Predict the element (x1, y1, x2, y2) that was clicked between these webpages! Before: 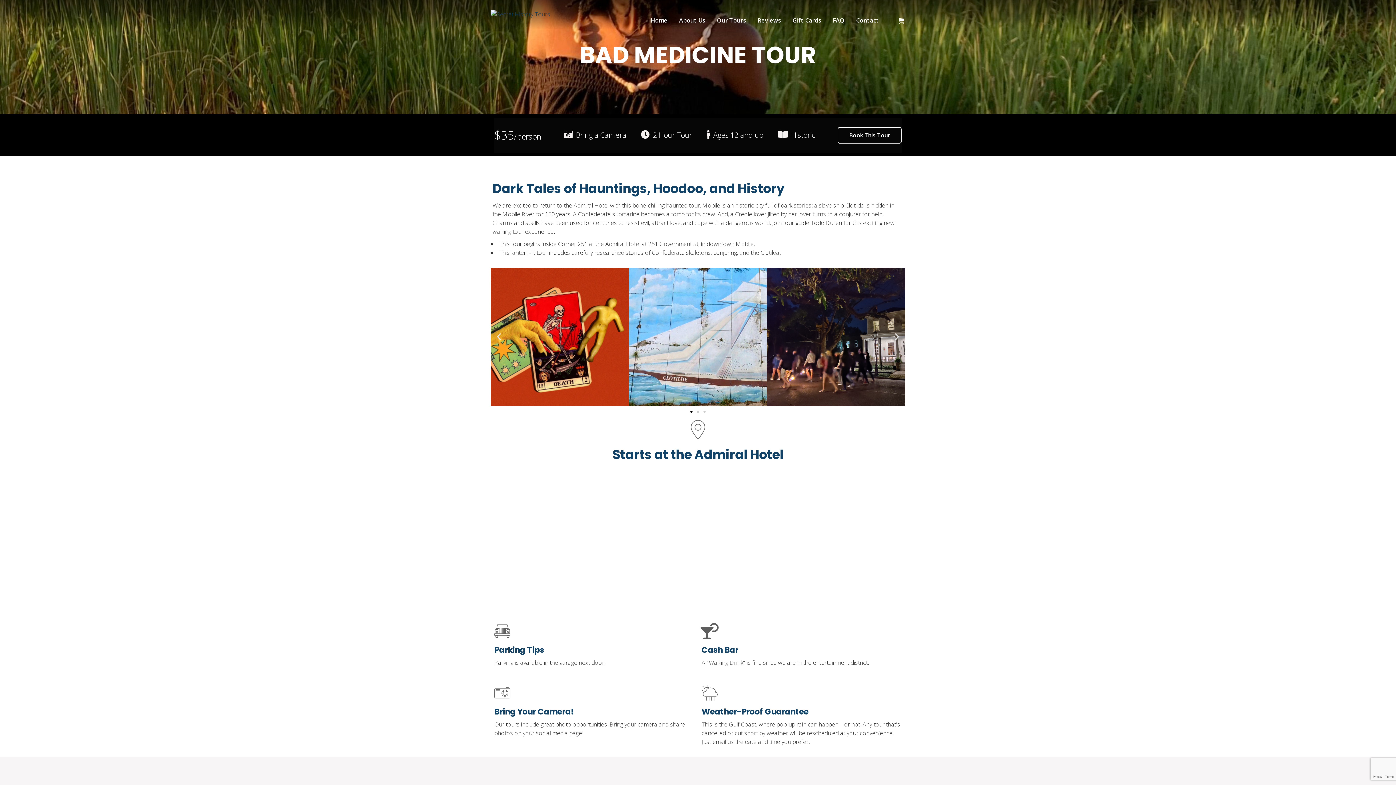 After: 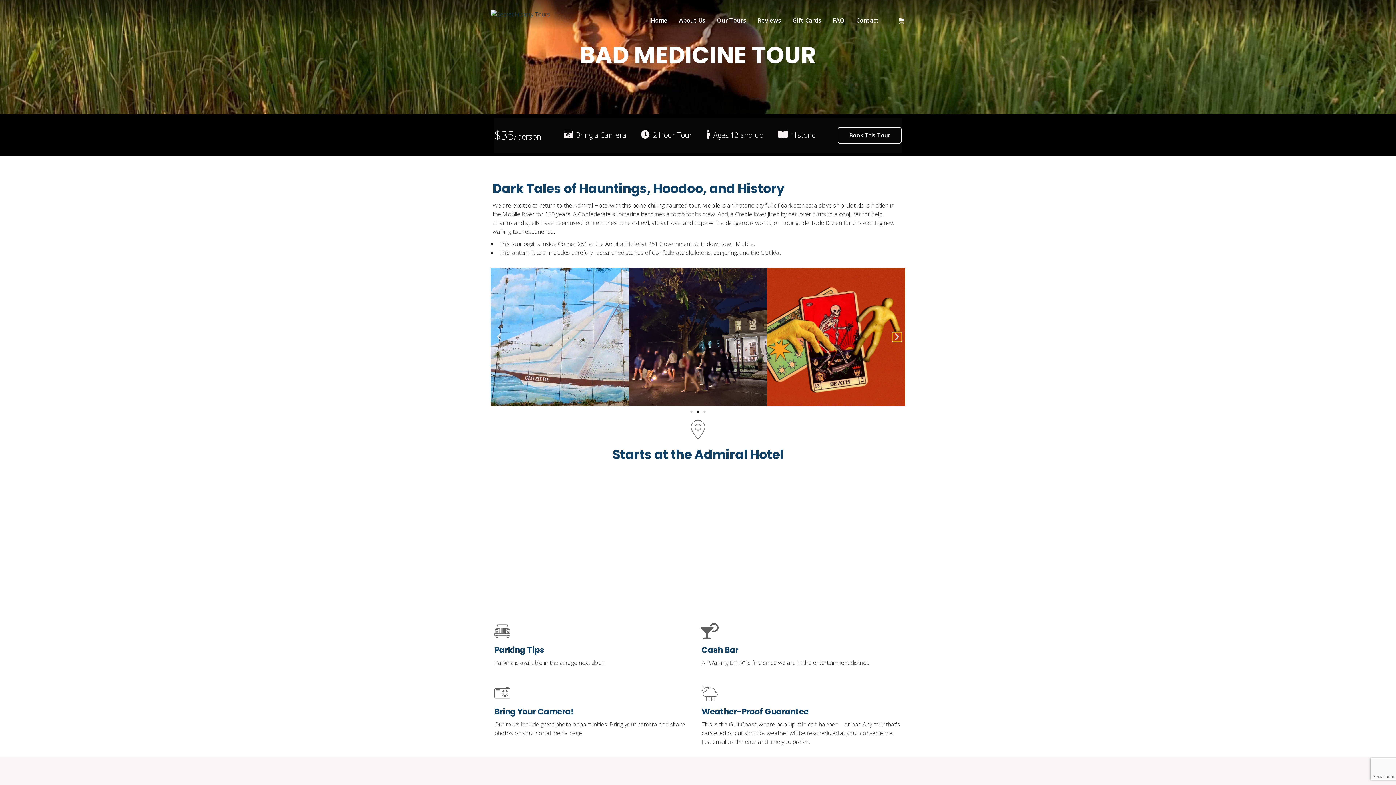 Action: bbox: (892, 332, 901, 341) label: Next slide